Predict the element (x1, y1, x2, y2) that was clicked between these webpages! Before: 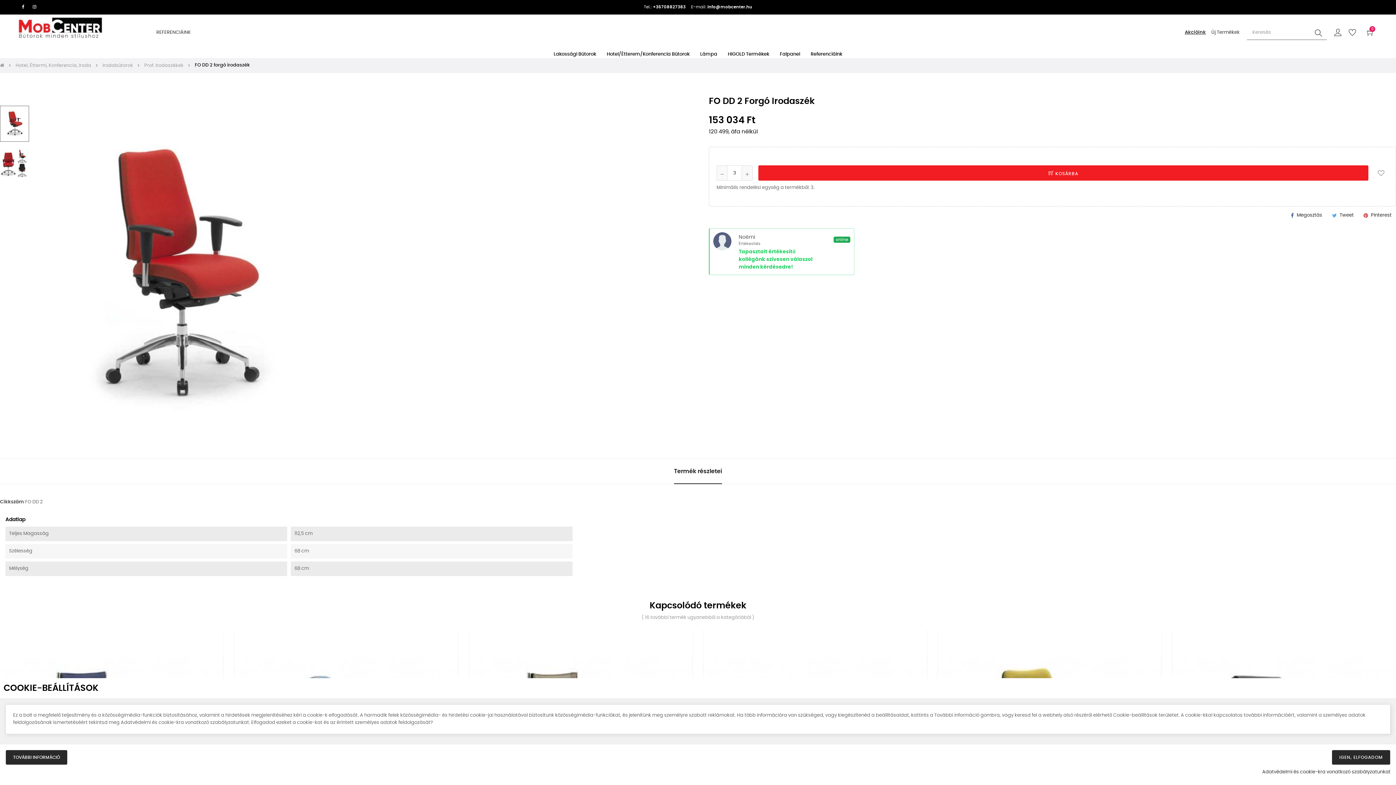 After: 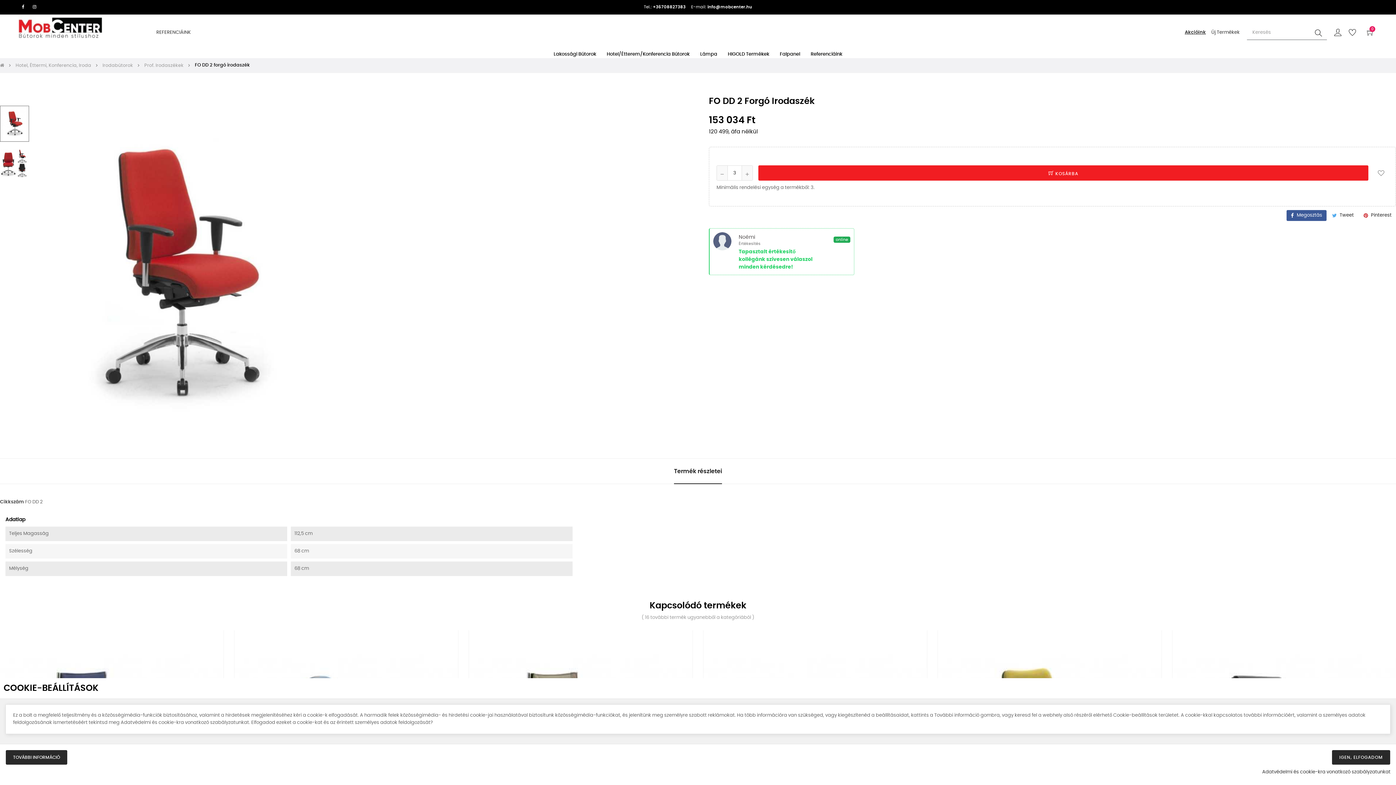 Action: label: Megosztás bbox: (1286, 210, 1326, 221)